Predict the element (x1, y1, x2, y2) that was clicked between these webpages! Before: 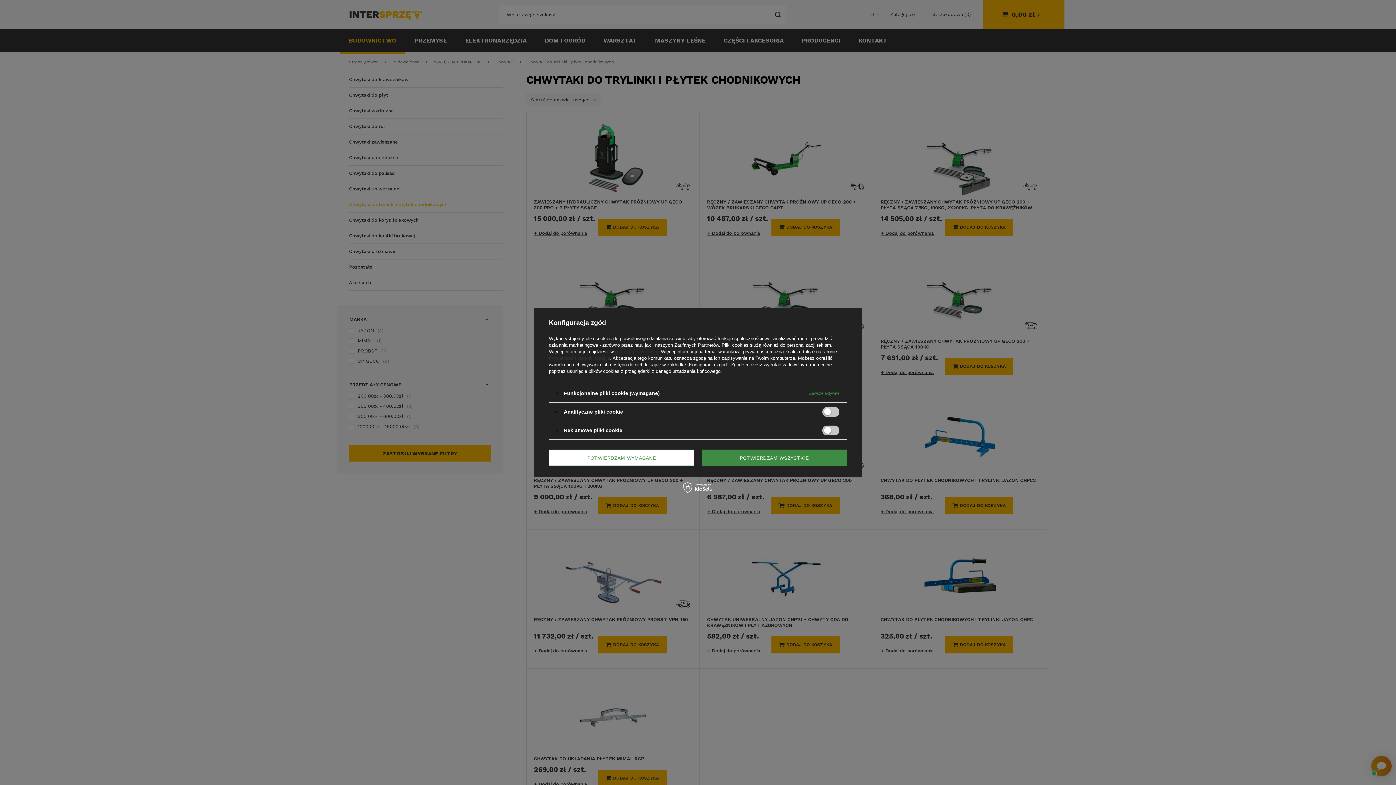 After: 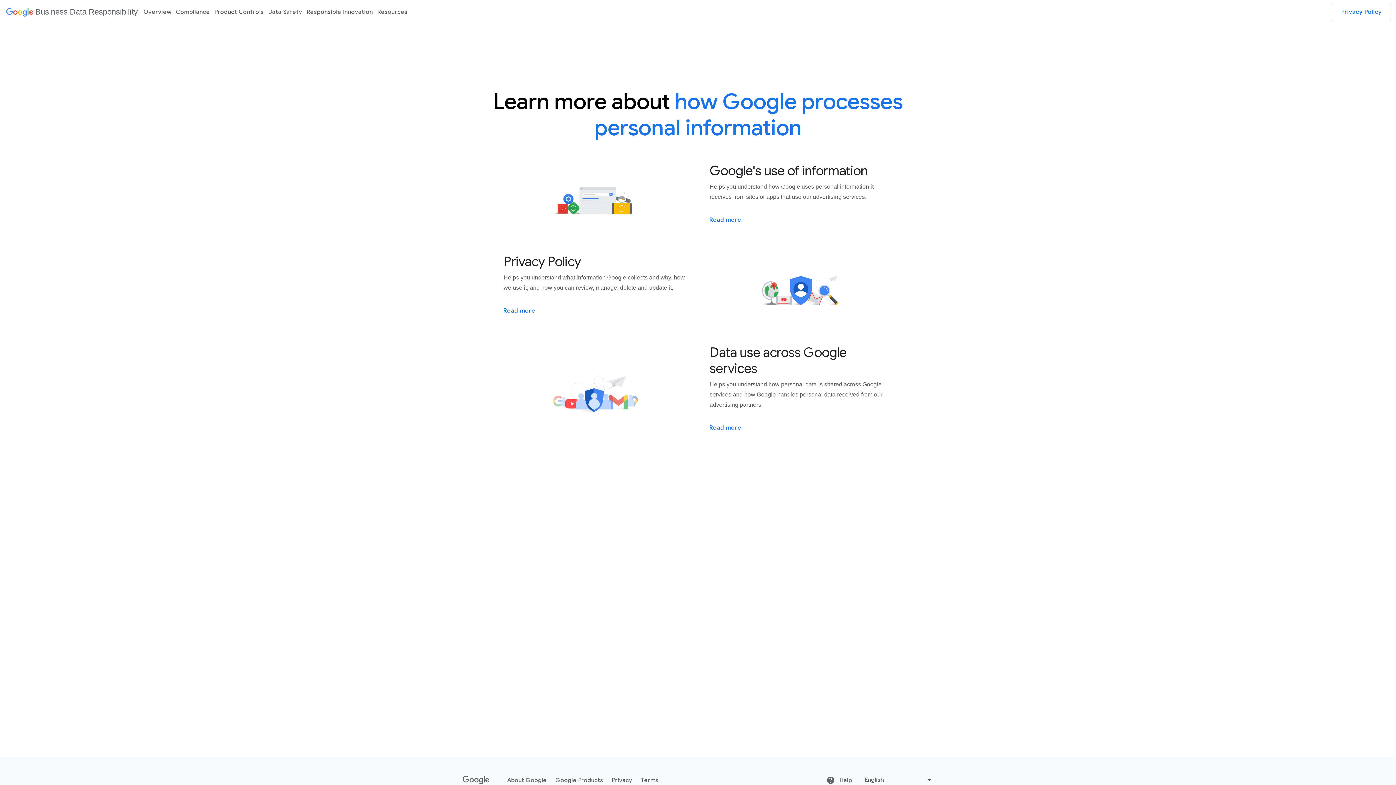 Action: label: Prywatność i warunki Google bbox: (549, 355, 610, 361)